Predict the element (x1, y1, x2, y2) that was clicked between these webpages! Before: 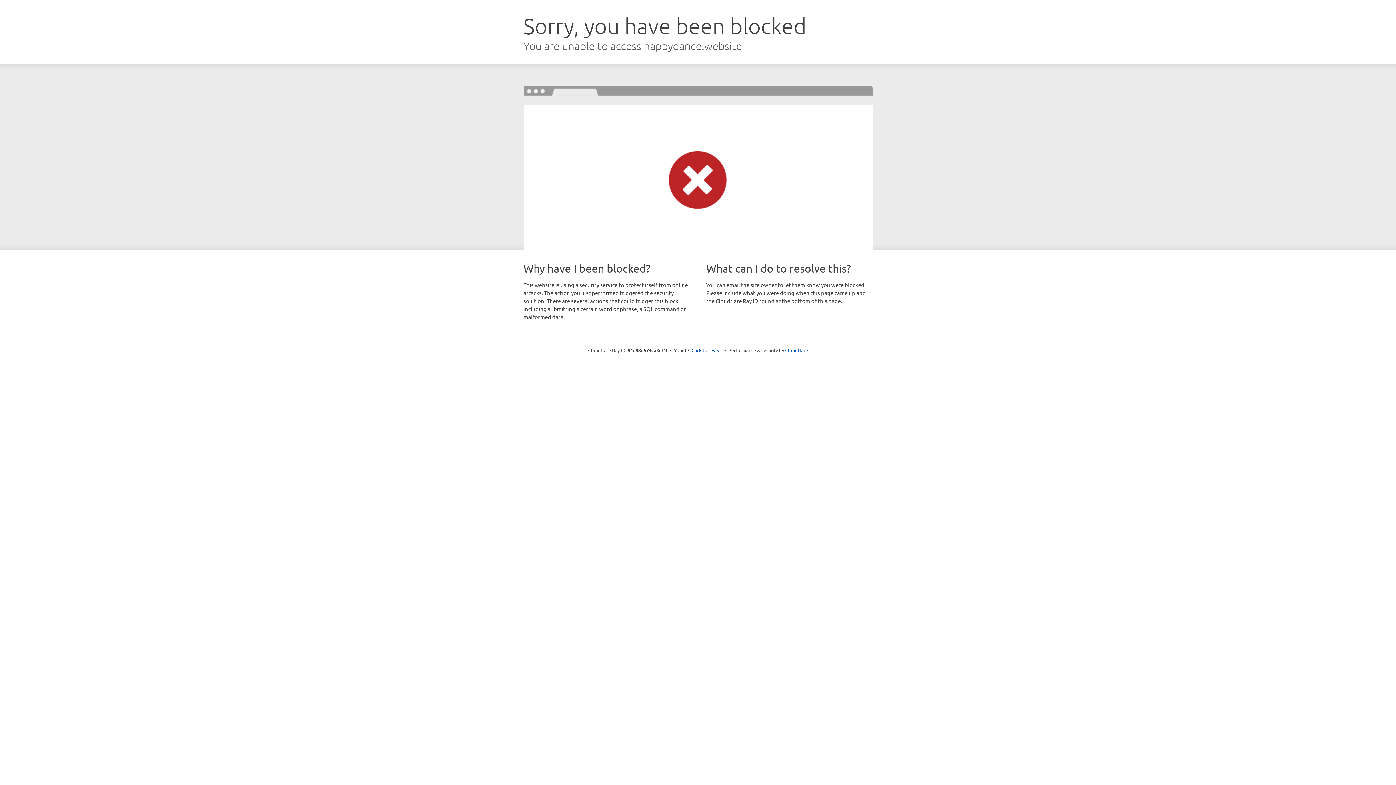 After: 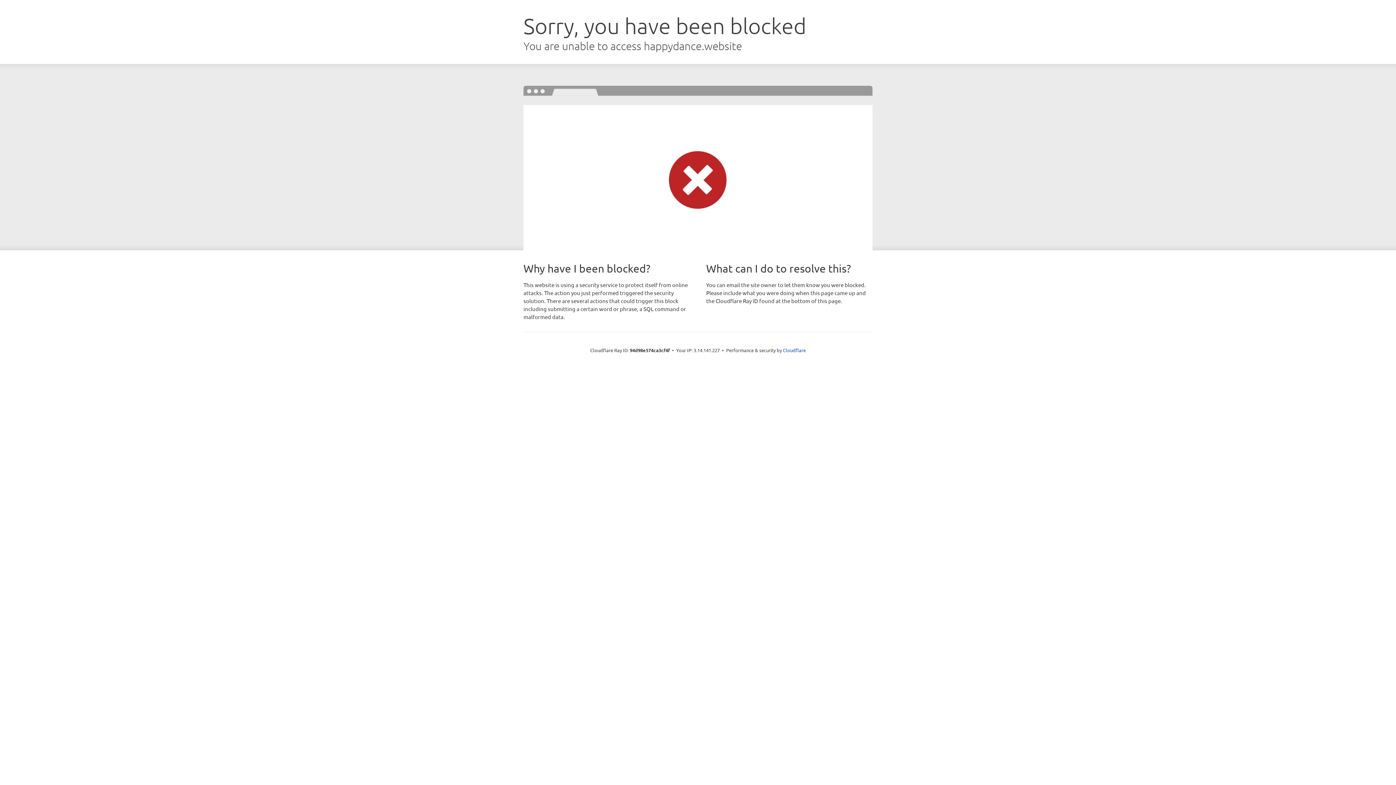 Action: label: Click to reveal bbox: (691, 346, 722, 353)